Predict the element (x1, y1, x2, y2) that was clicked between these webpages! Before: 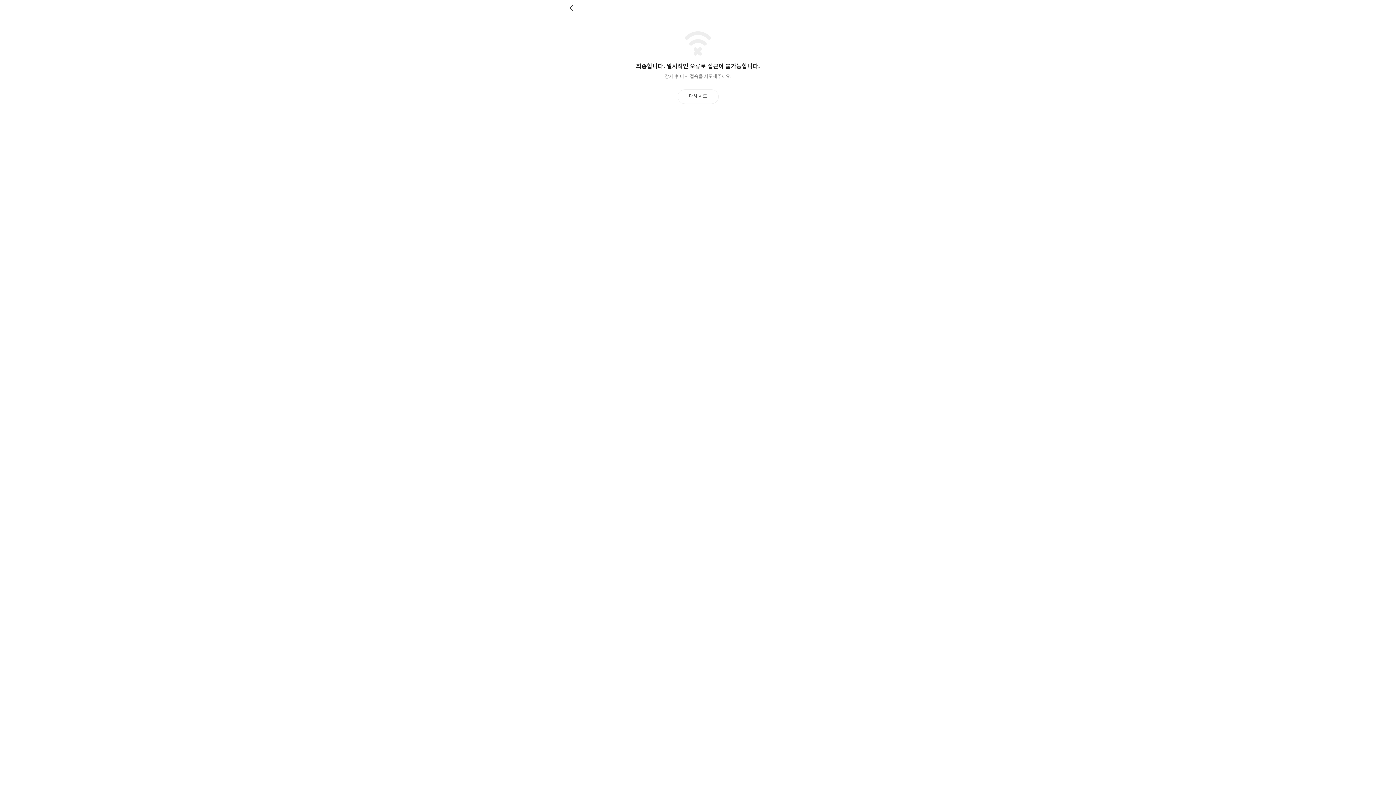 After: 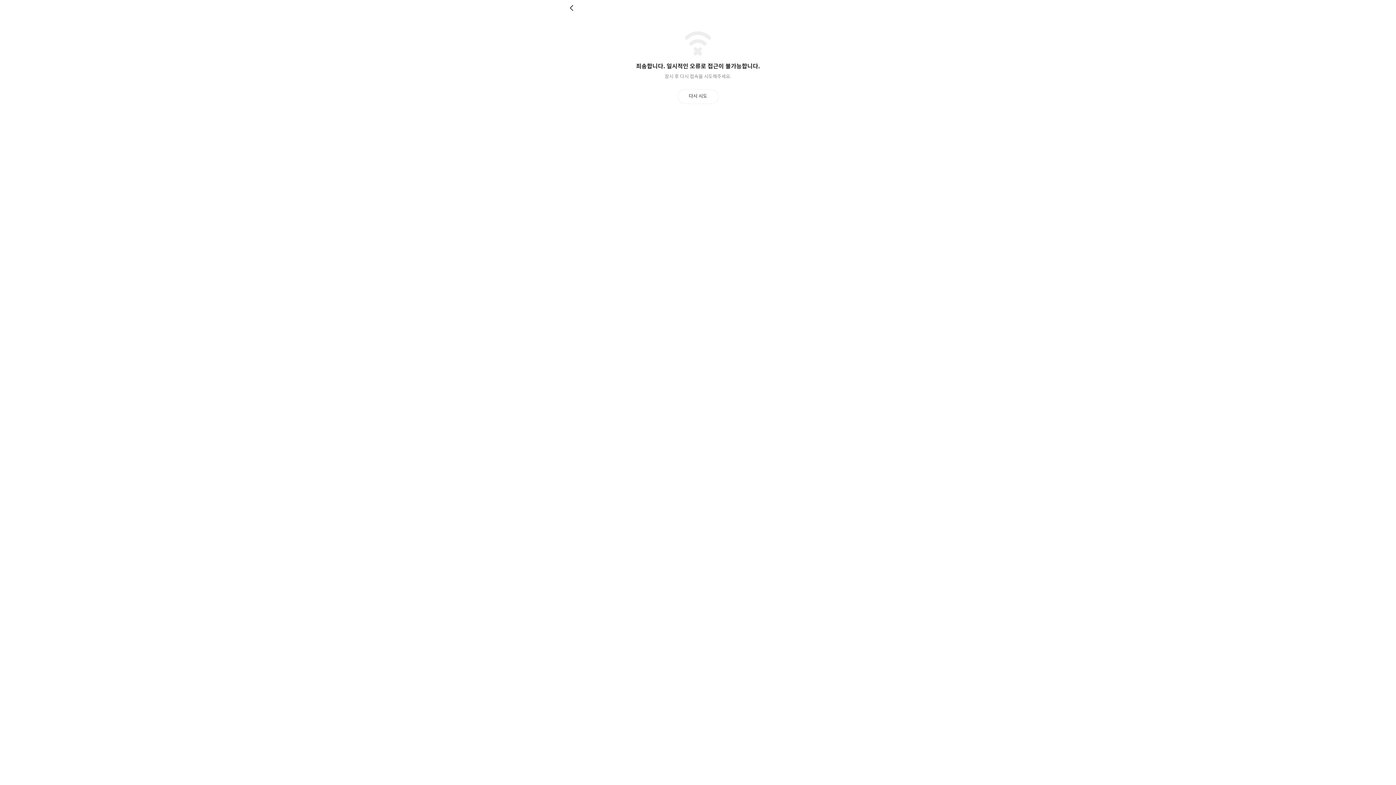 Action: bbox: (677, 89, 718, 103) label: 다시 시도